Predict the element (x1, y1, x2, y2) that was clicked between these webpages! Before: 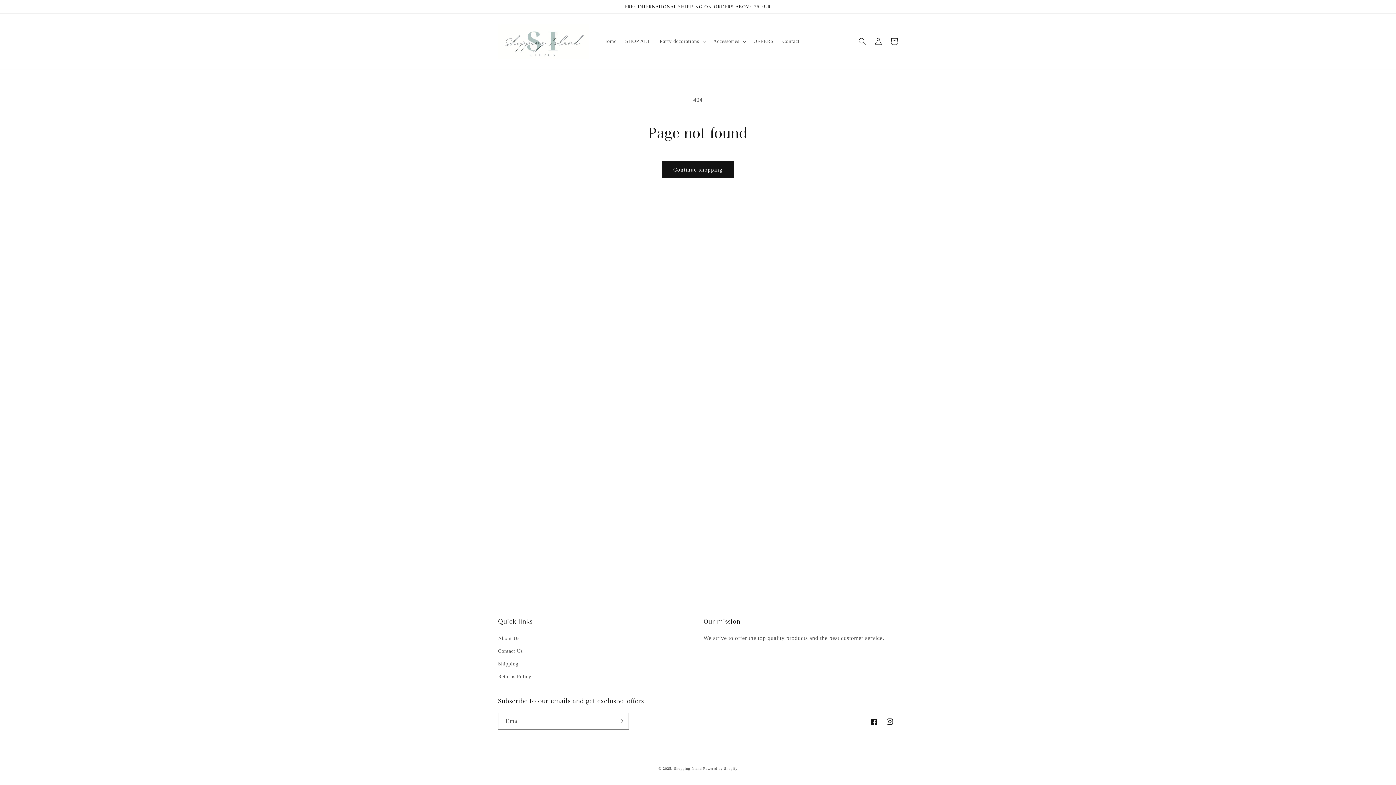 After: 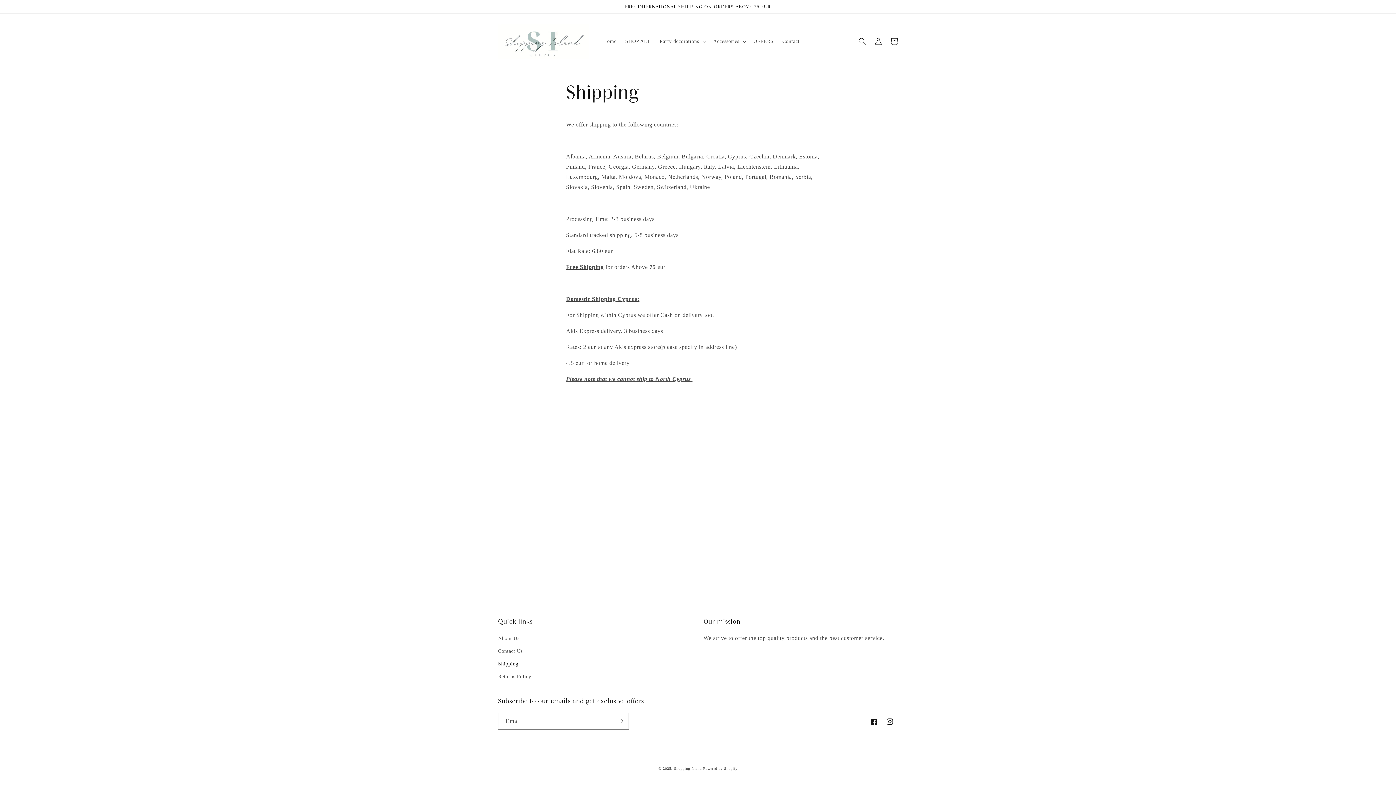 Action: label: Shipping bbox: (498, 657, 518, 670)